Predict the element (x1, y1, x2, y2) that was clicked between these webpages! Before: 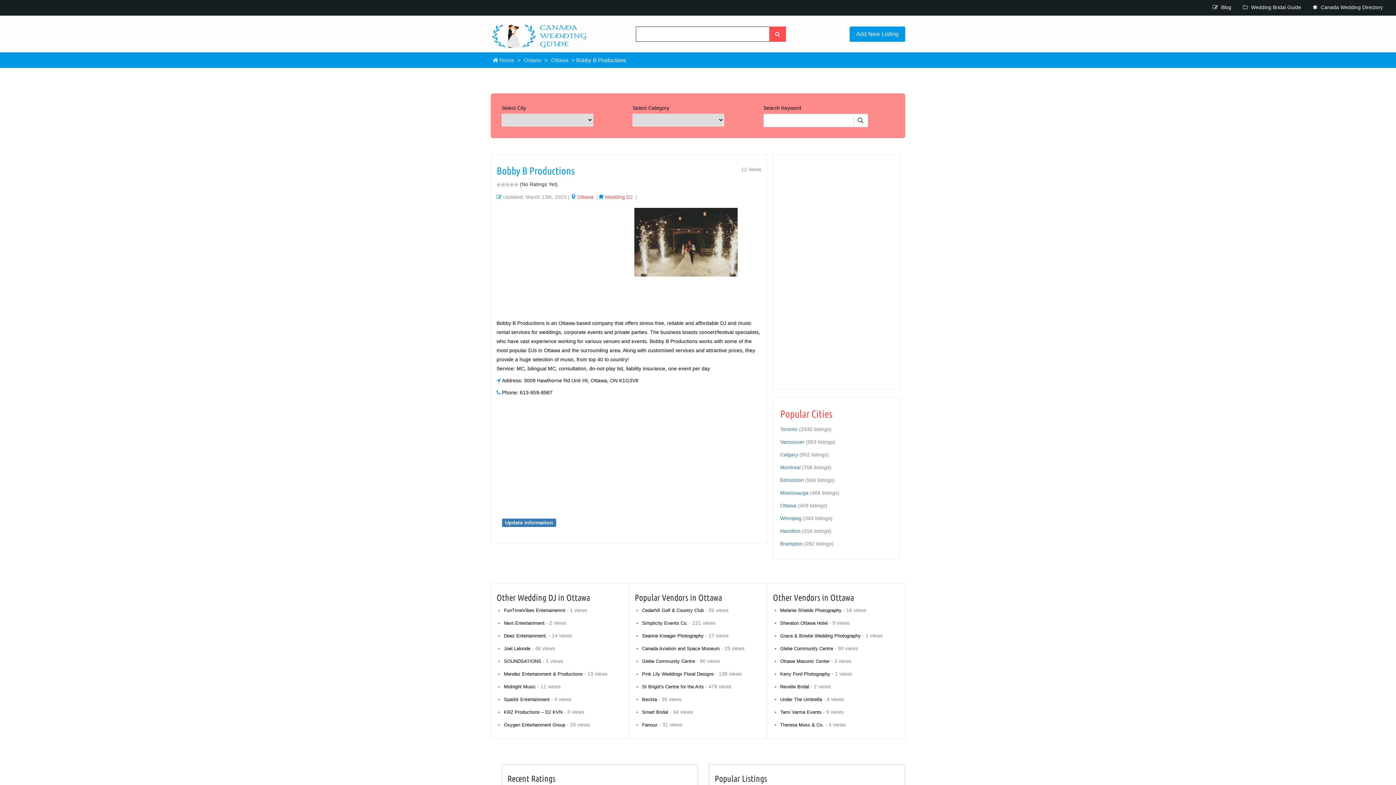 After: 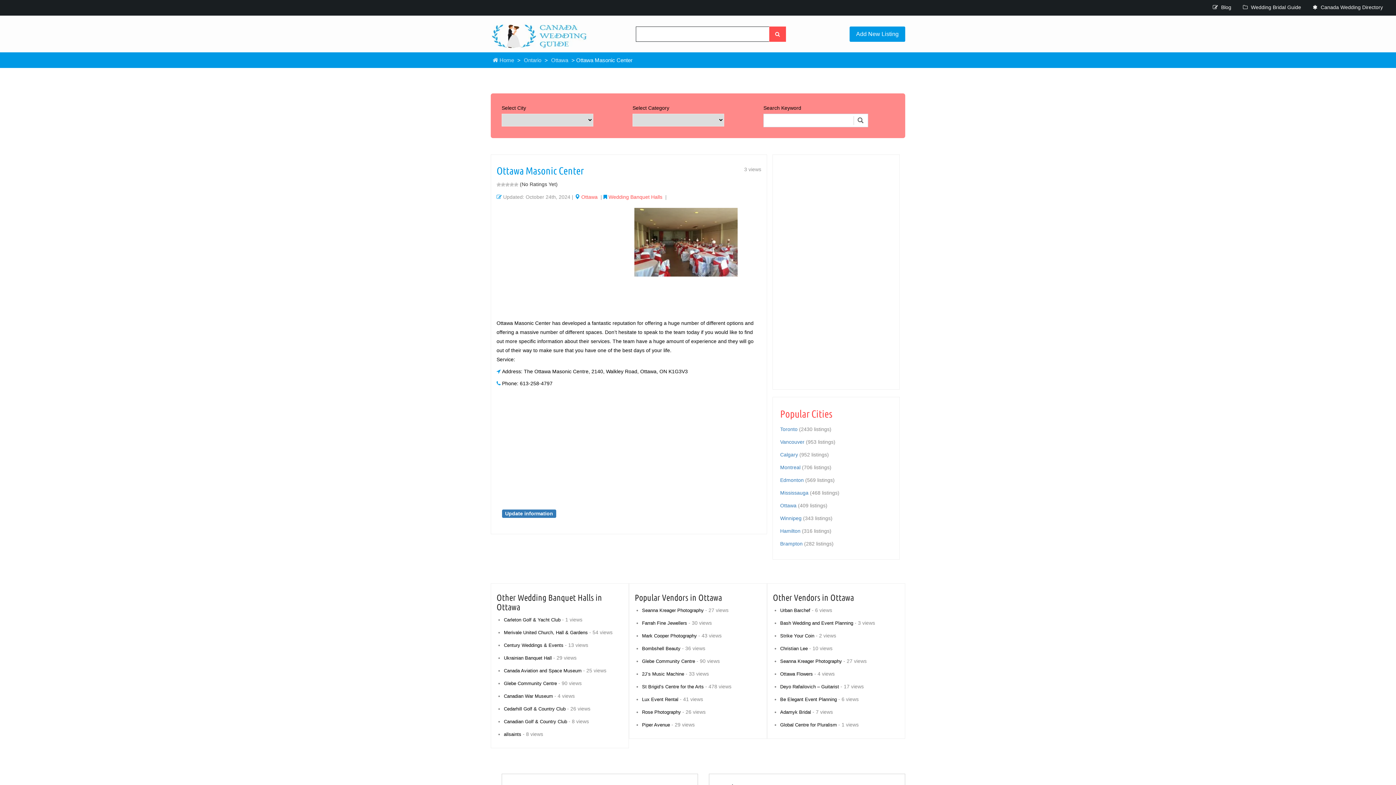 Action: label: Ottawa Masonic Center bbox: (780, 658, 829, 664)